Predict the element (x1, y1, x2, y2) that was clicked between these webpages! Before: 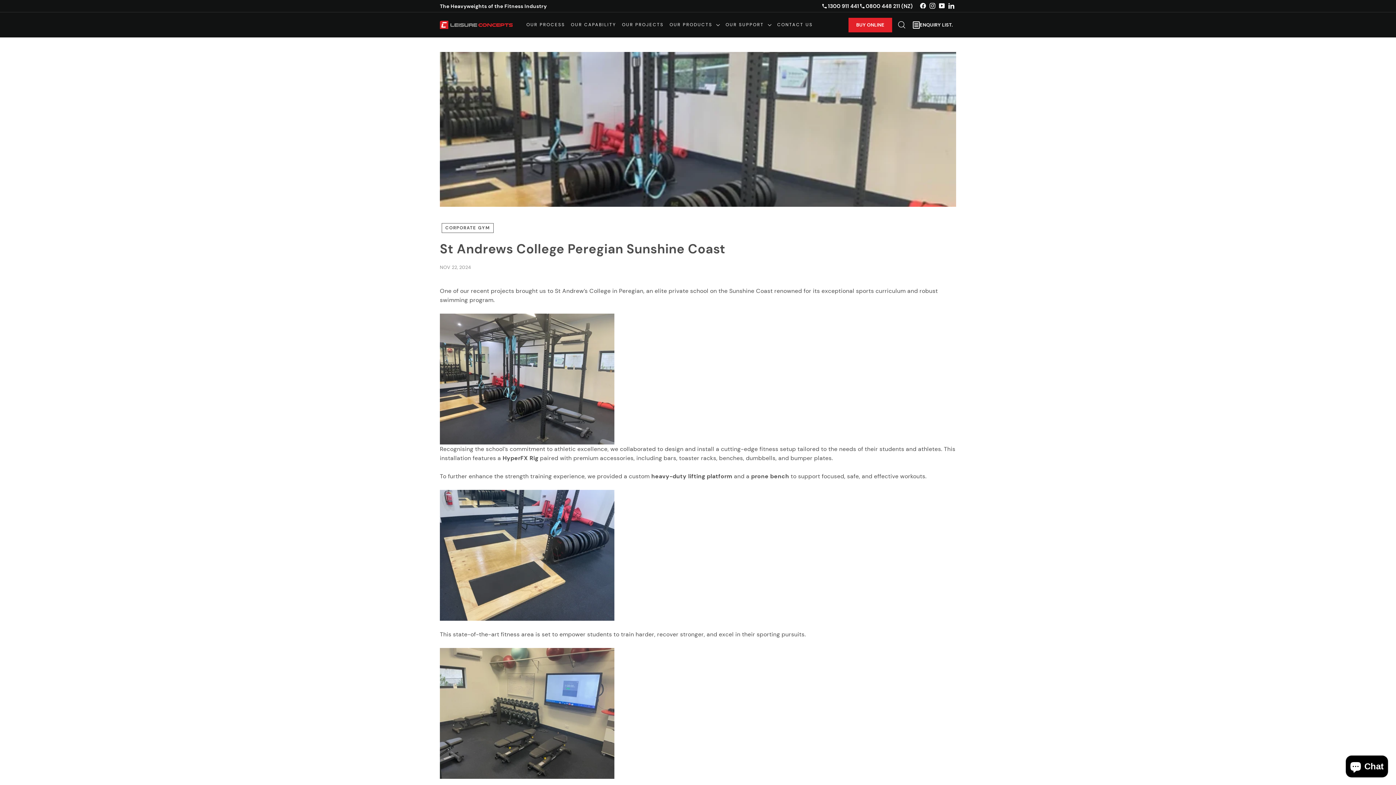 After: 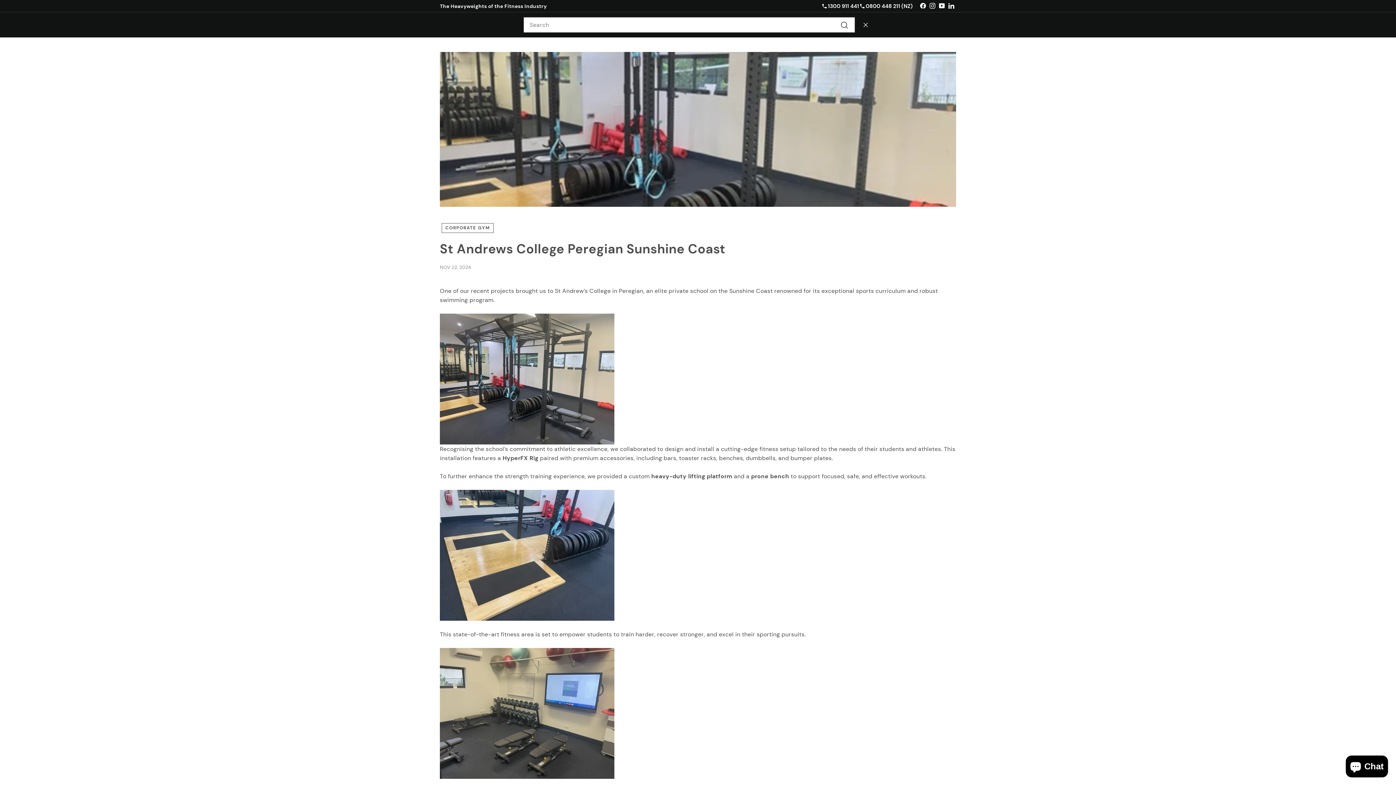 Action: bbox: (894, 14, 909, 35) label: SEARCH